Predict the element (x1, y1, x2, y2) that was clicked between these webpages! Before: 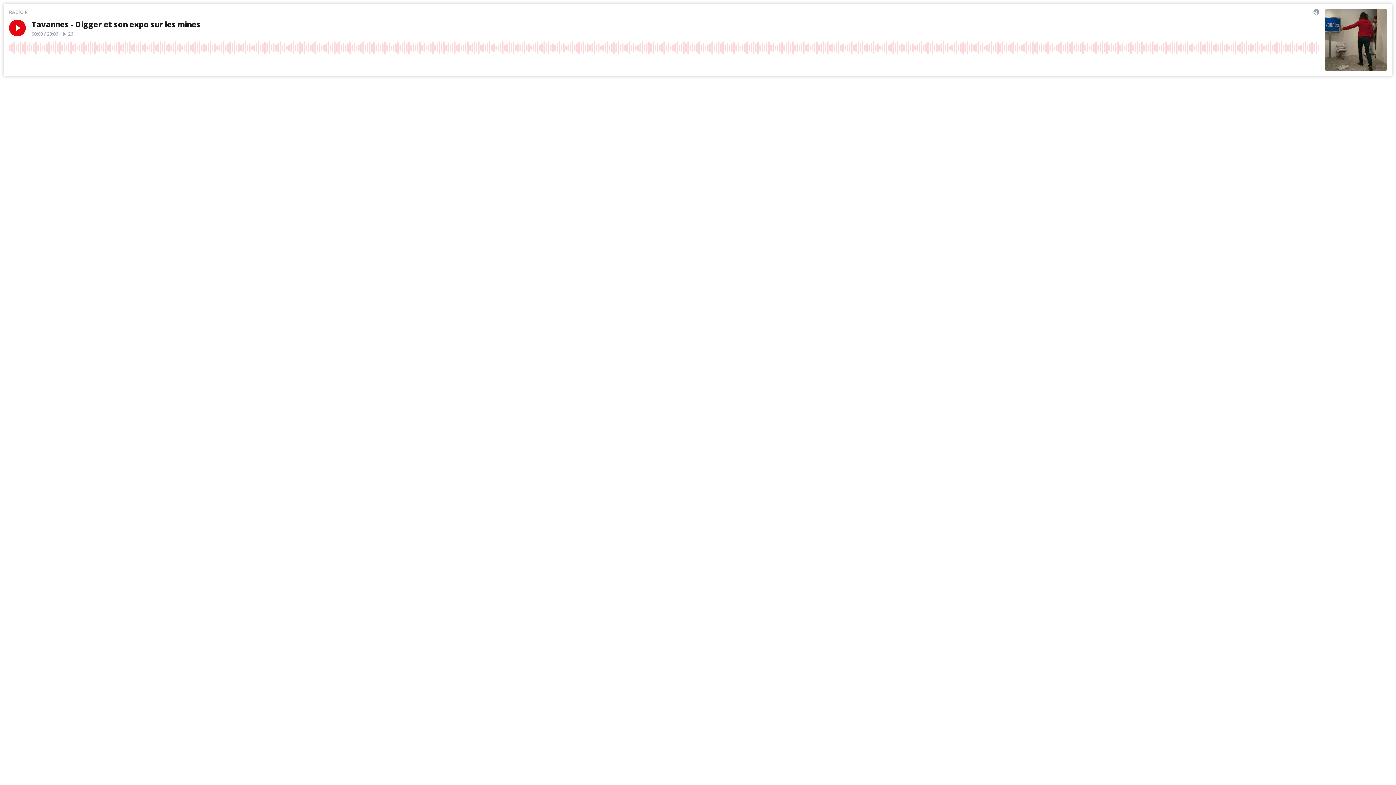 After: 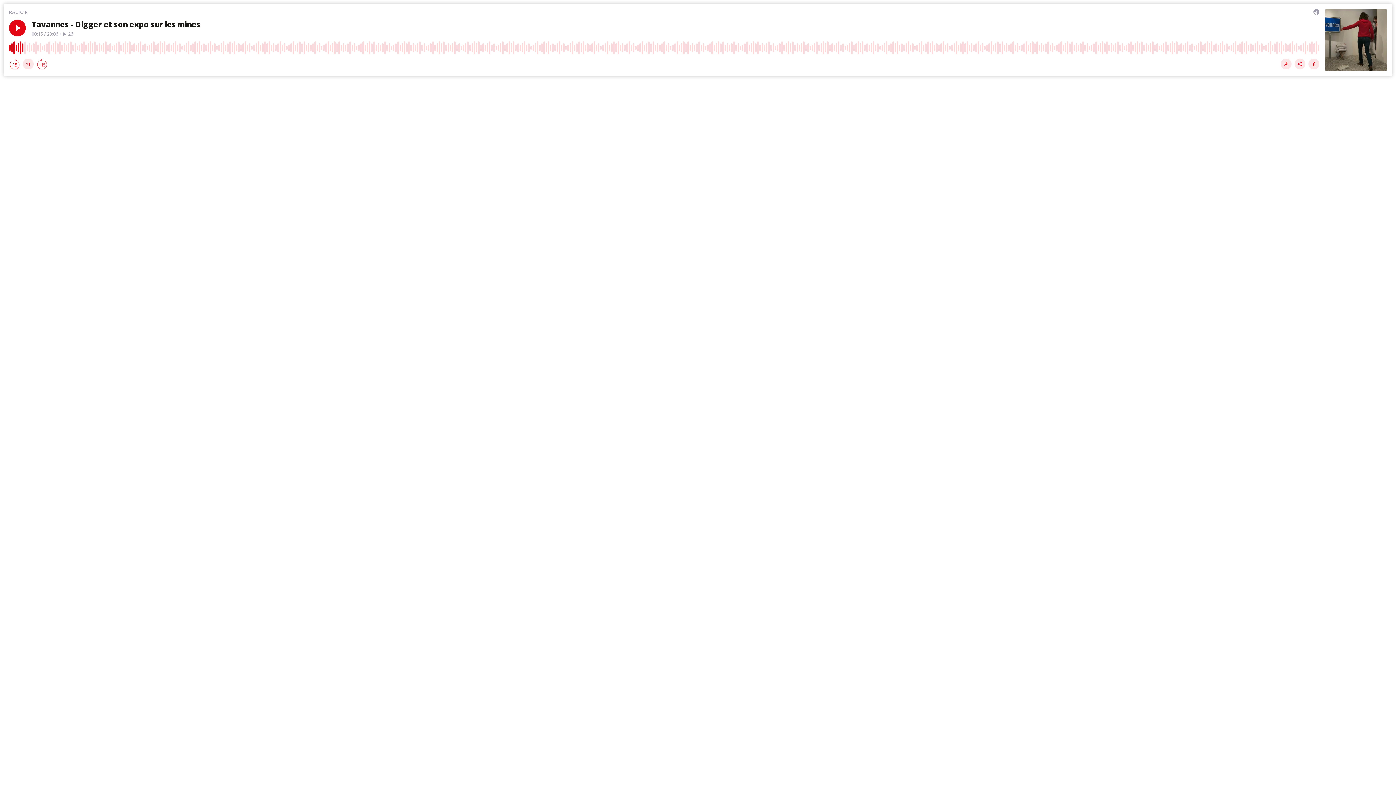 Action: bbox: (36, 58, 47, 69) label: Skip forward